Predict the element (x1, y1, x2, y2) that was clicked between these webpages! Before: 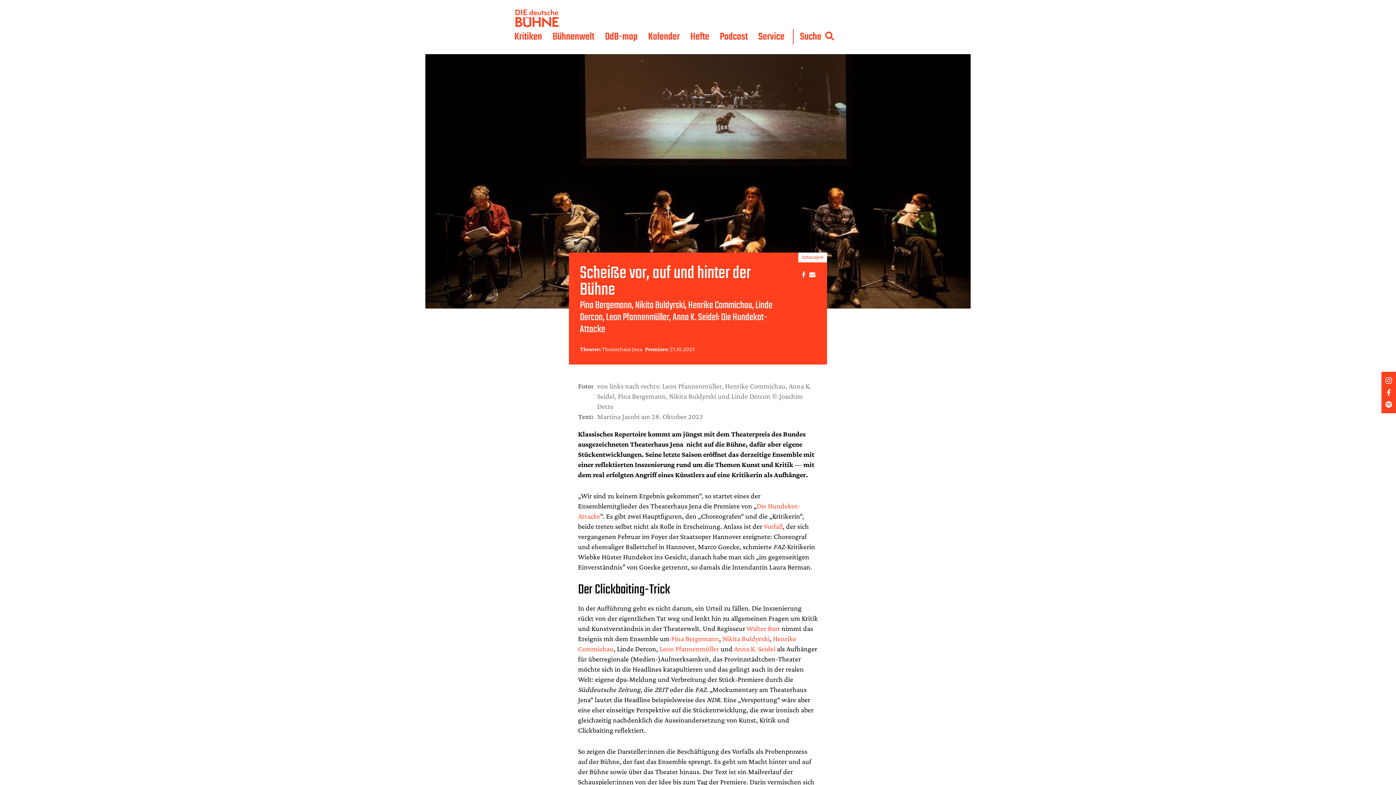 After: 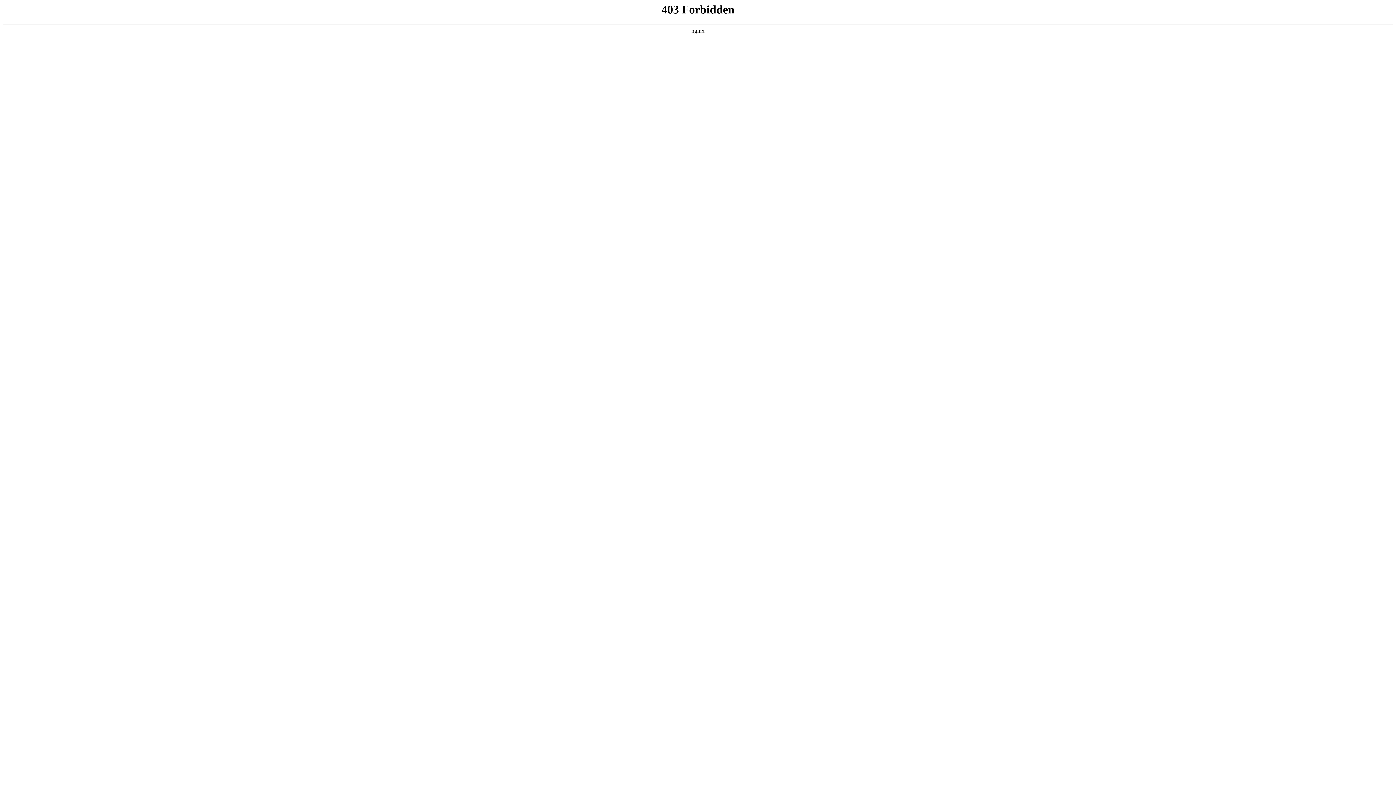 Action: label: Leon Pfannenmüller bbox: (659, 645, 719, 653)